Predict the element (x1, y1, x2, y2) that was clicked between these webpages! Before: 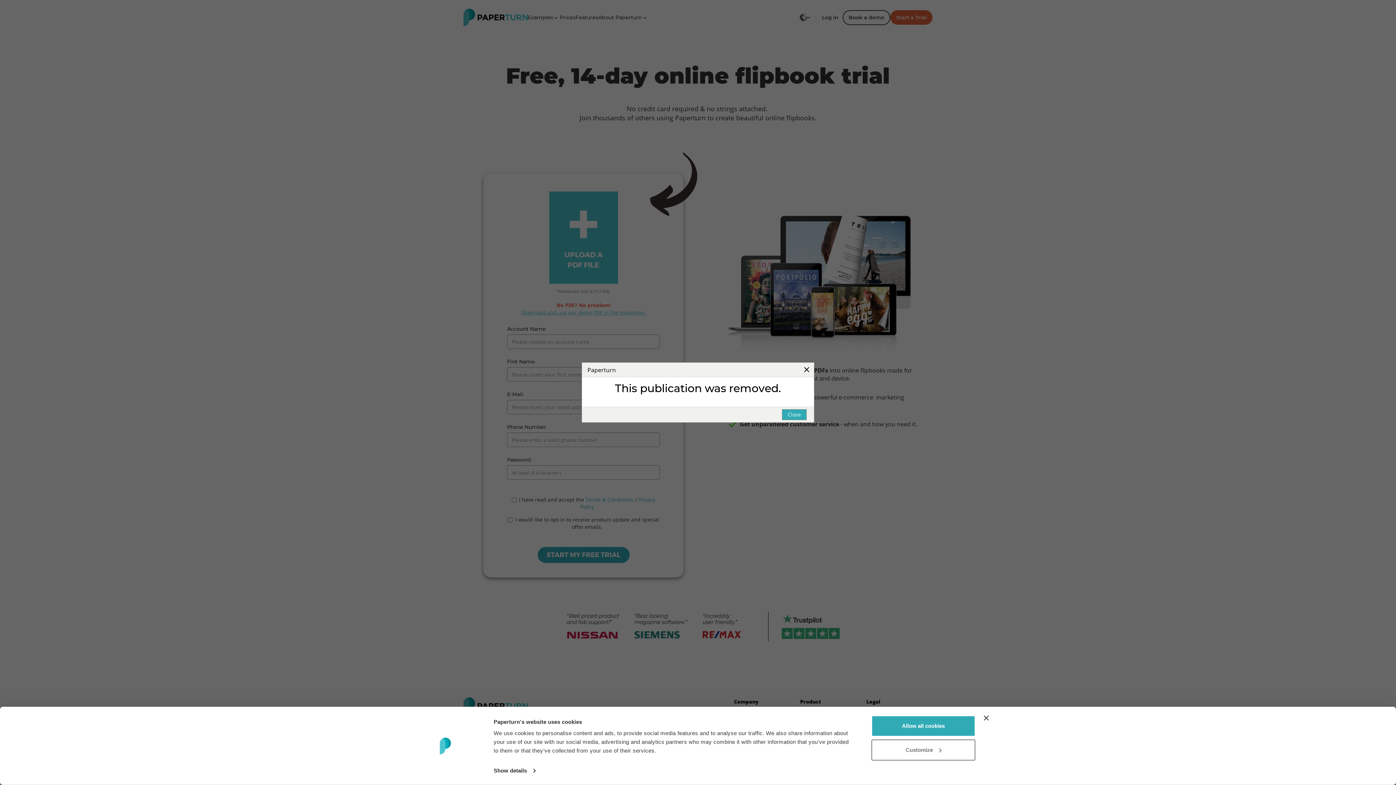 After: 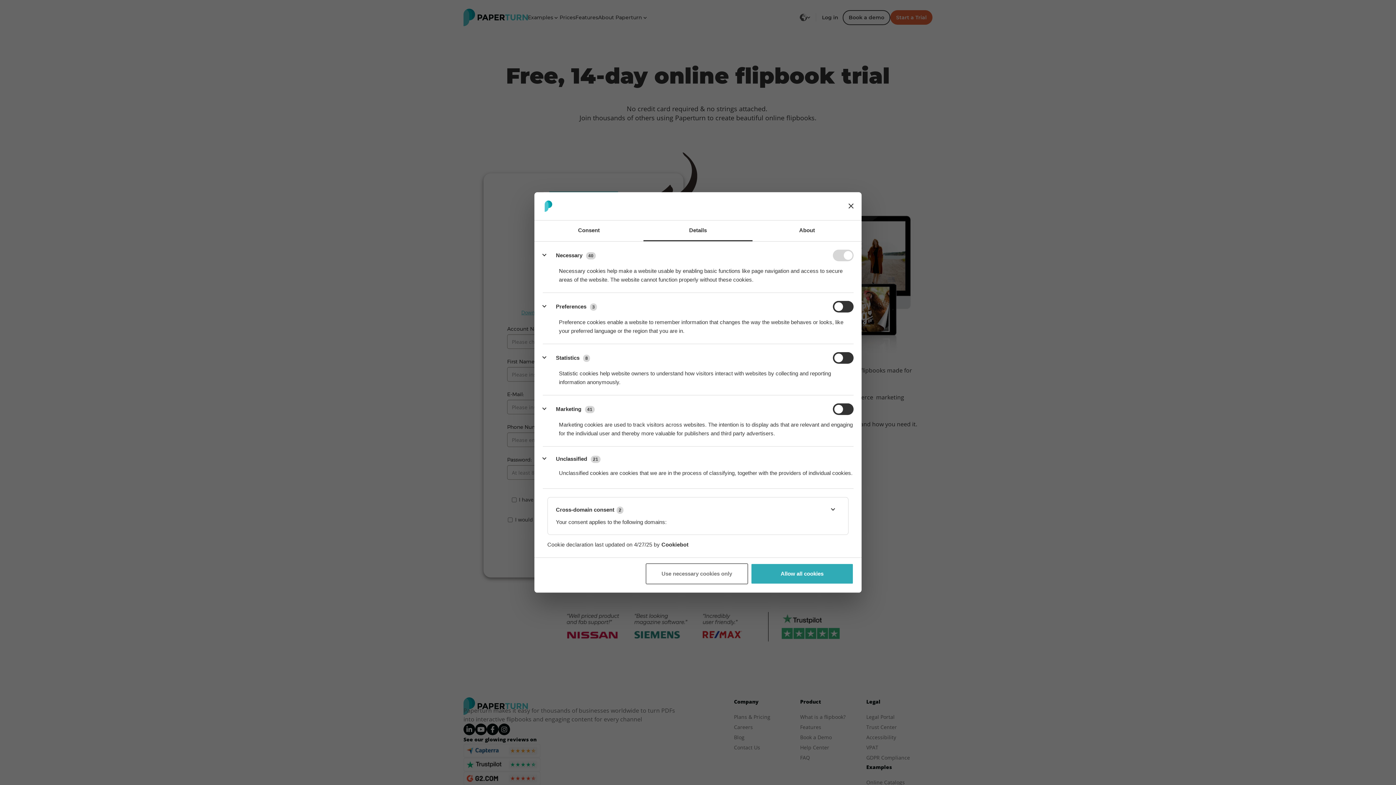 Action: label: Customize bbox: (871, 739, 975, 760)